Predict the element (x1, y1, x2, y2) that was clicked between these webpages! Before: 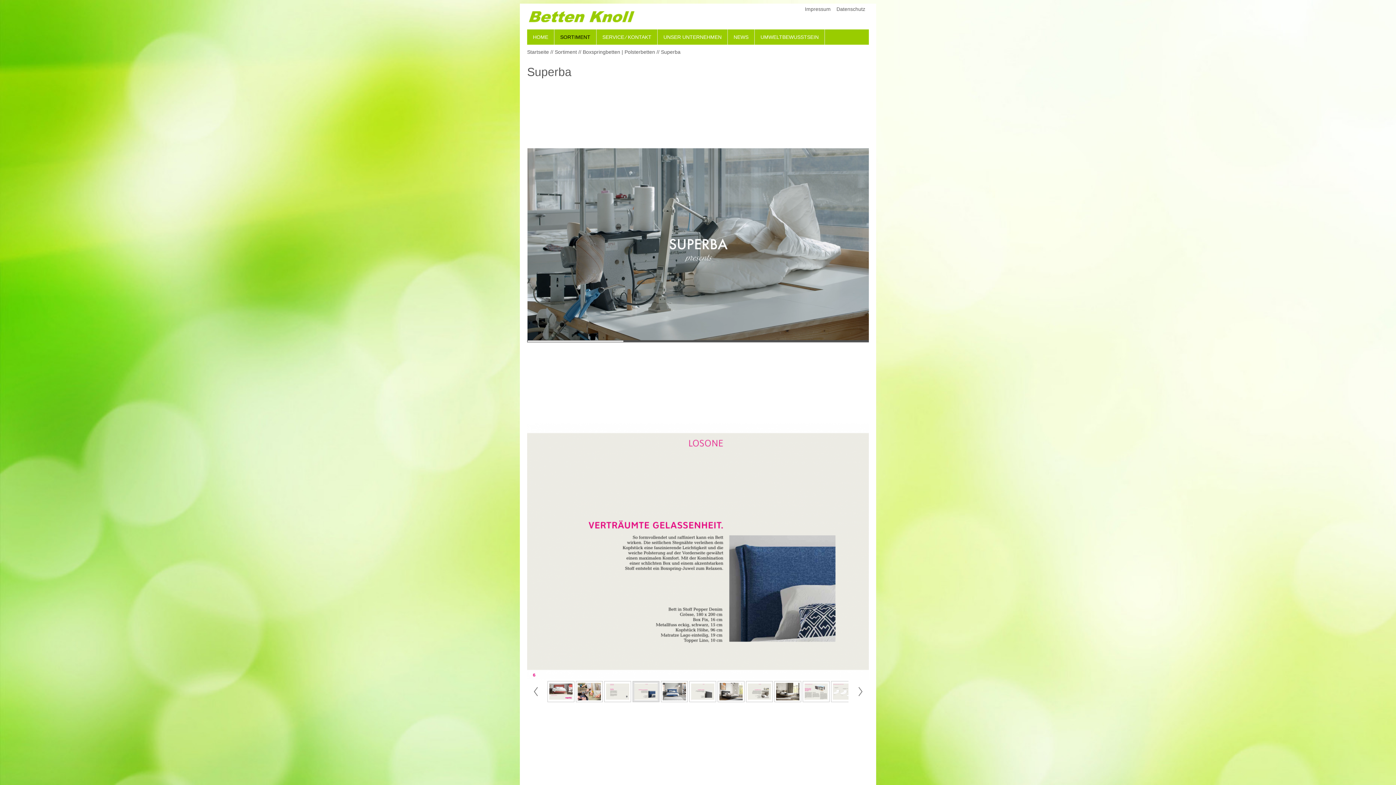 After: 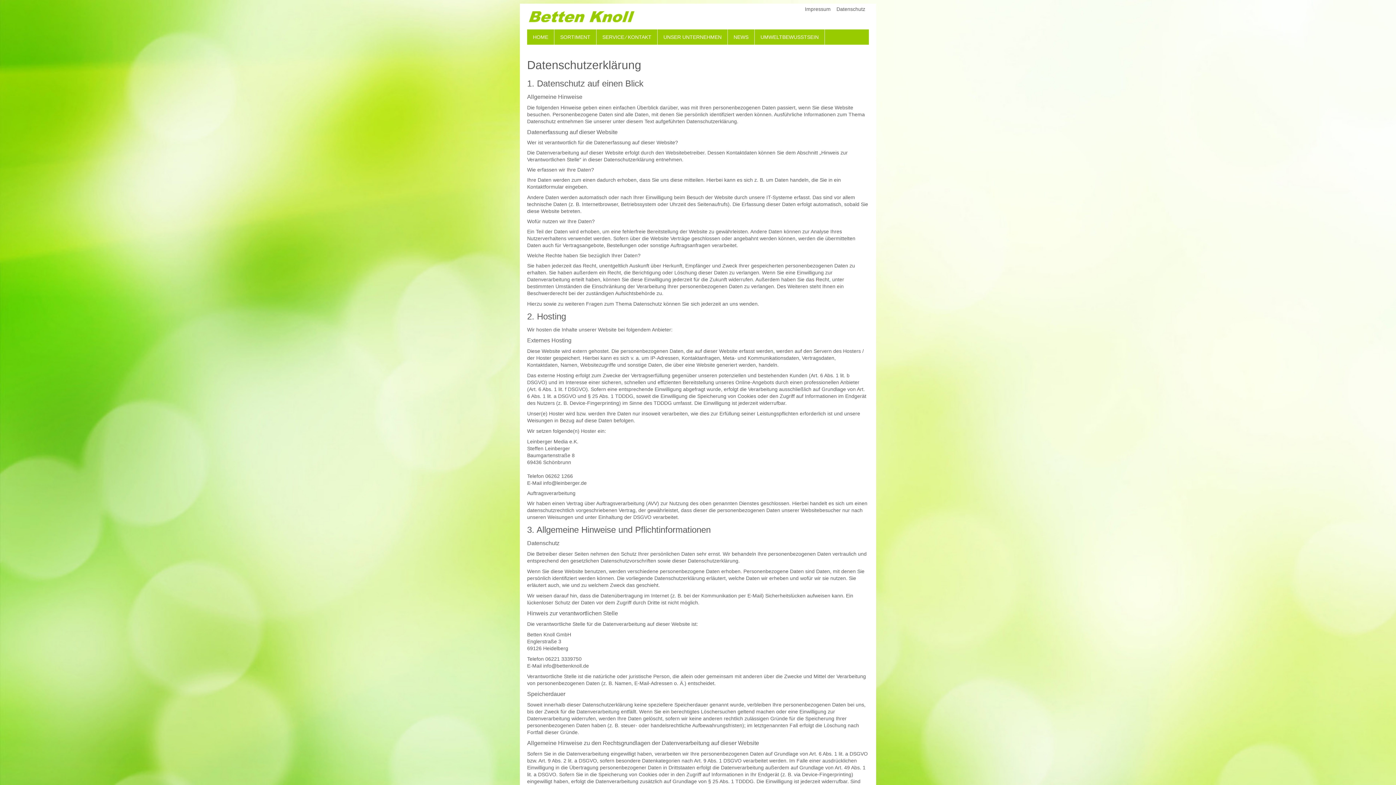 Action: label: Datenschutz bbox: (834, 3, 867, 14)